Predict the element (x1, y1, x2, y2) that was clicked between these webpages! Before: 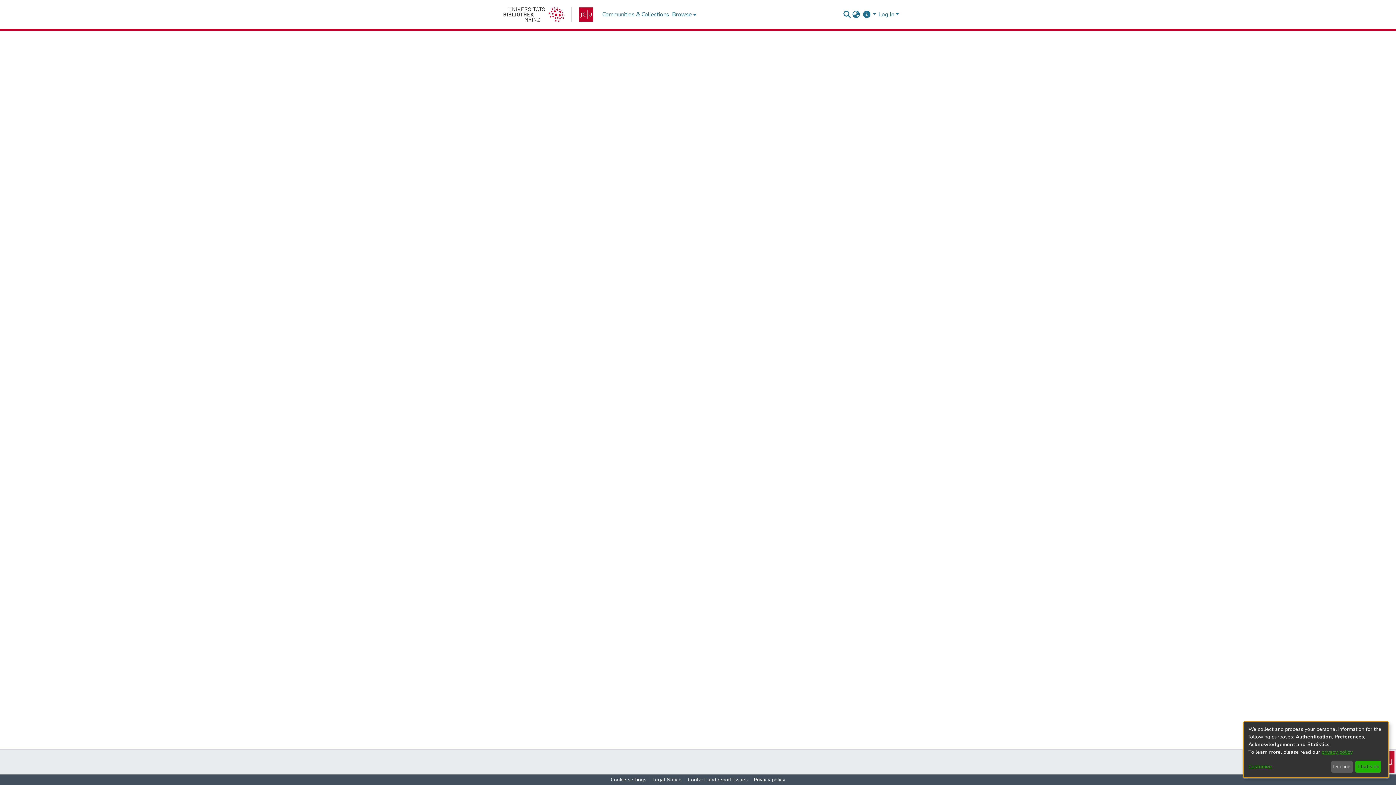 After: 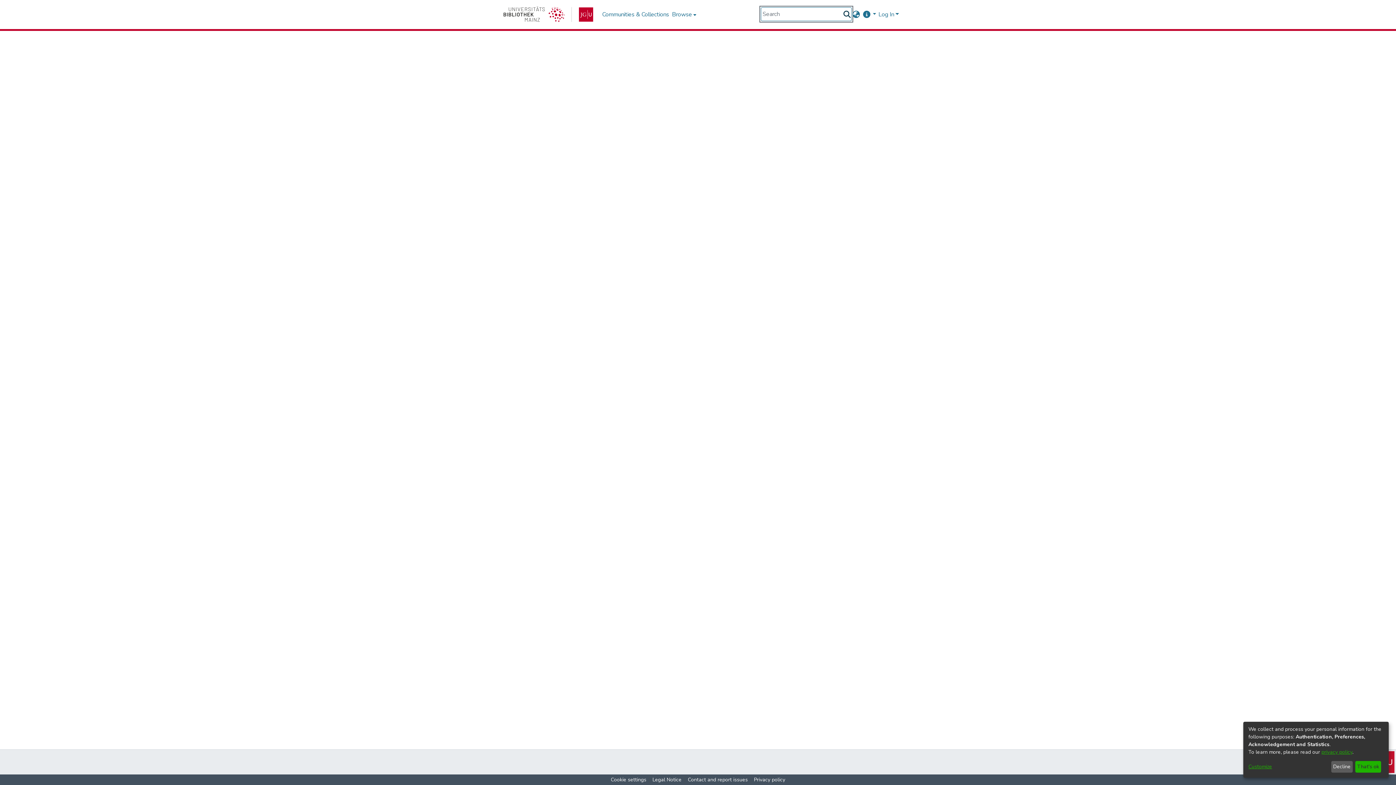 Action: label: Submit search bbox: (842, 10, 851, 18)